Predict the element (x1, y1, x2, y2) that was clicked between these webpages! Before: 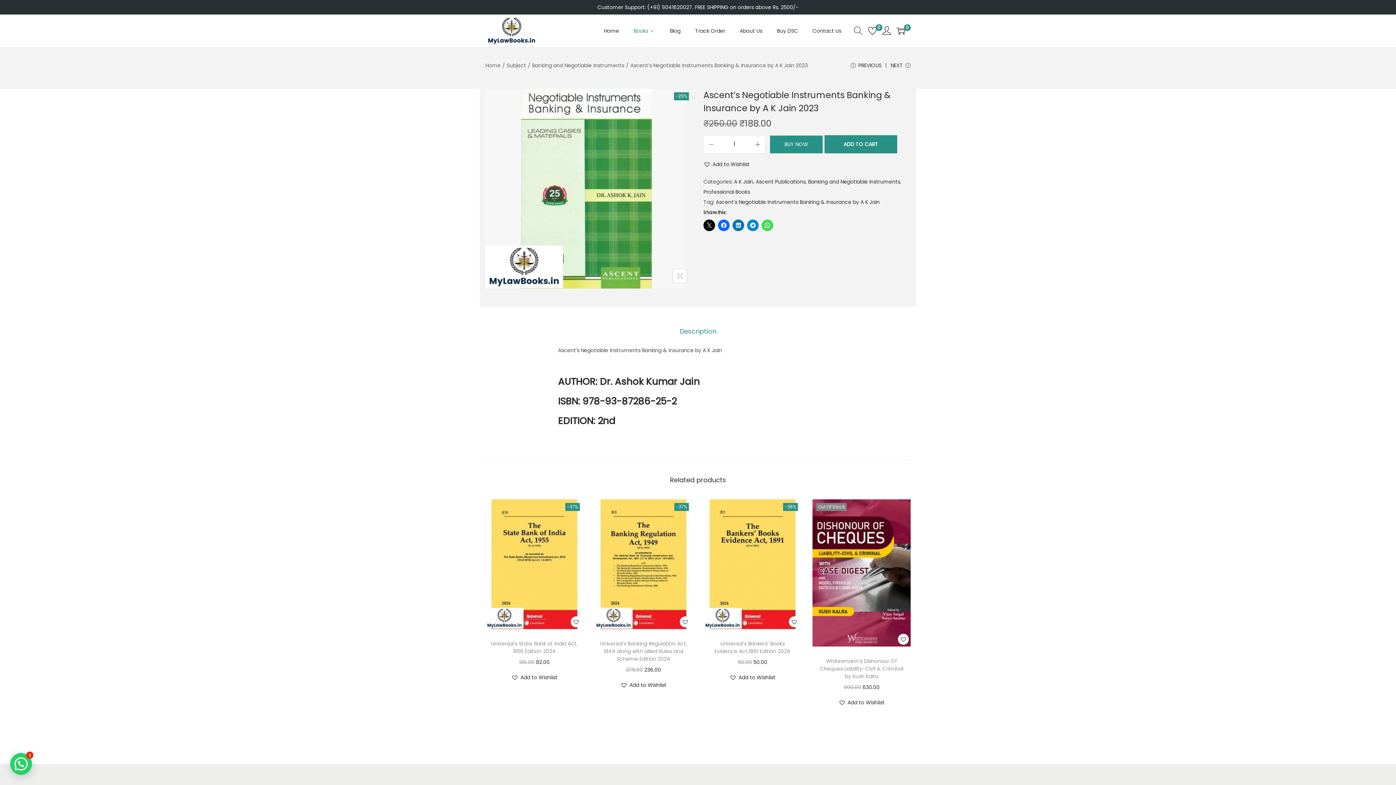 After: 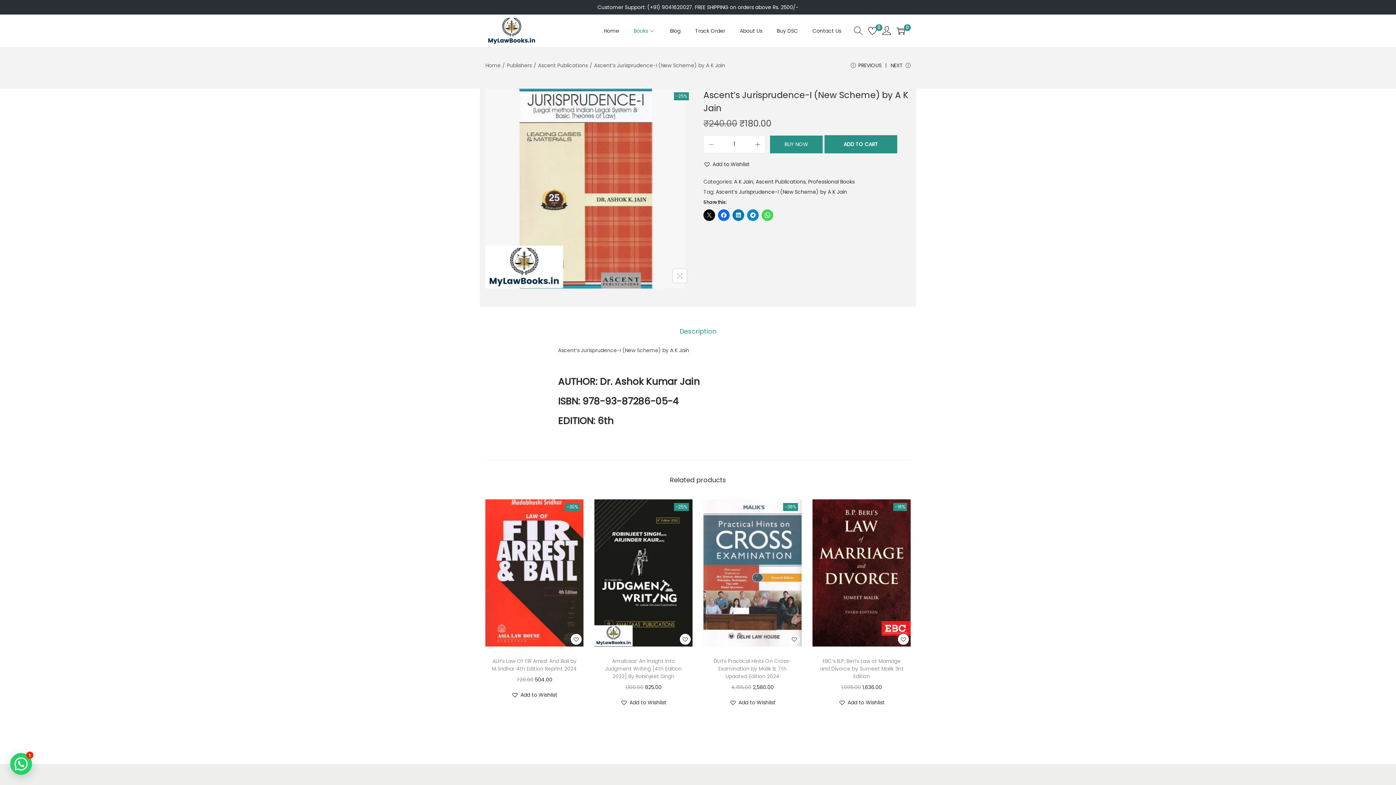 Action: label: PREVIOUS bbox: (850, 60, 881, 76)